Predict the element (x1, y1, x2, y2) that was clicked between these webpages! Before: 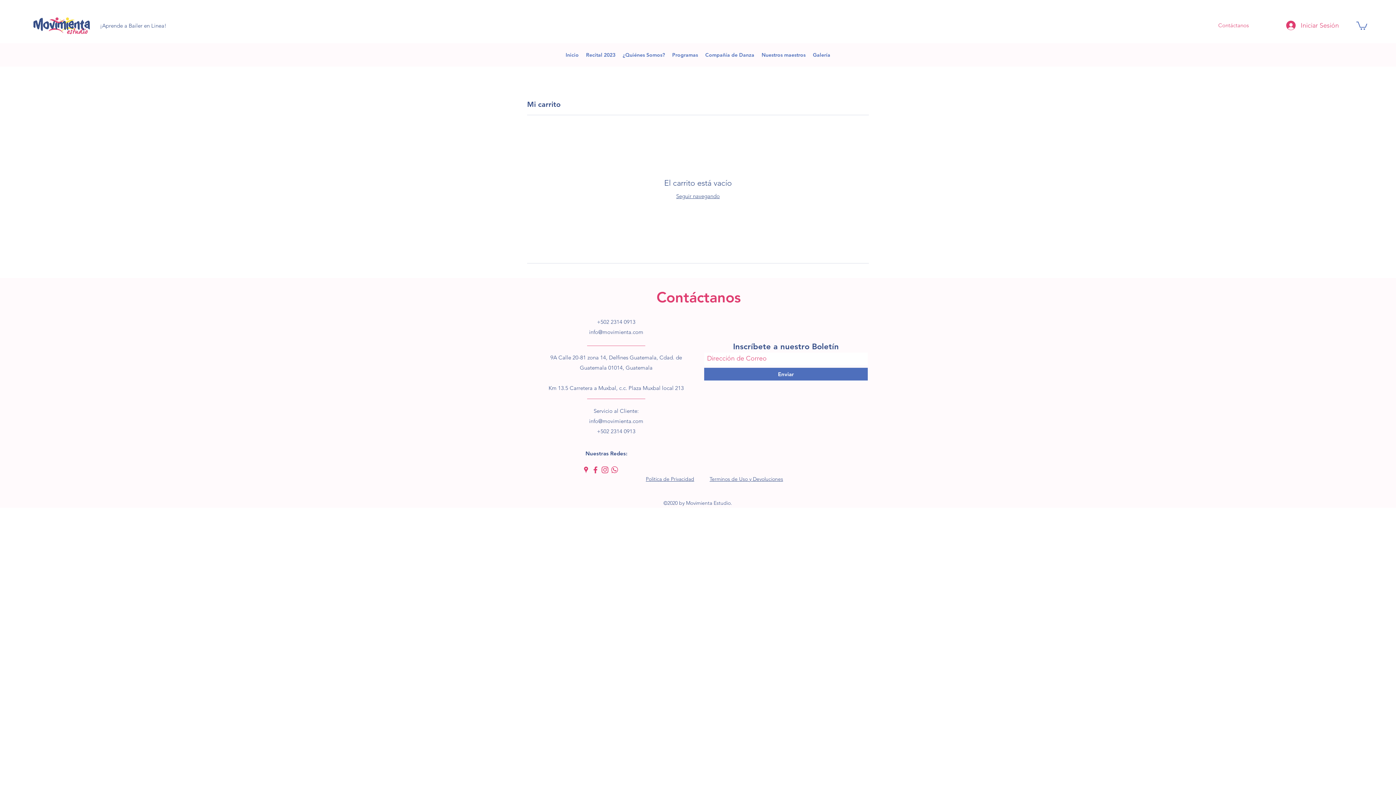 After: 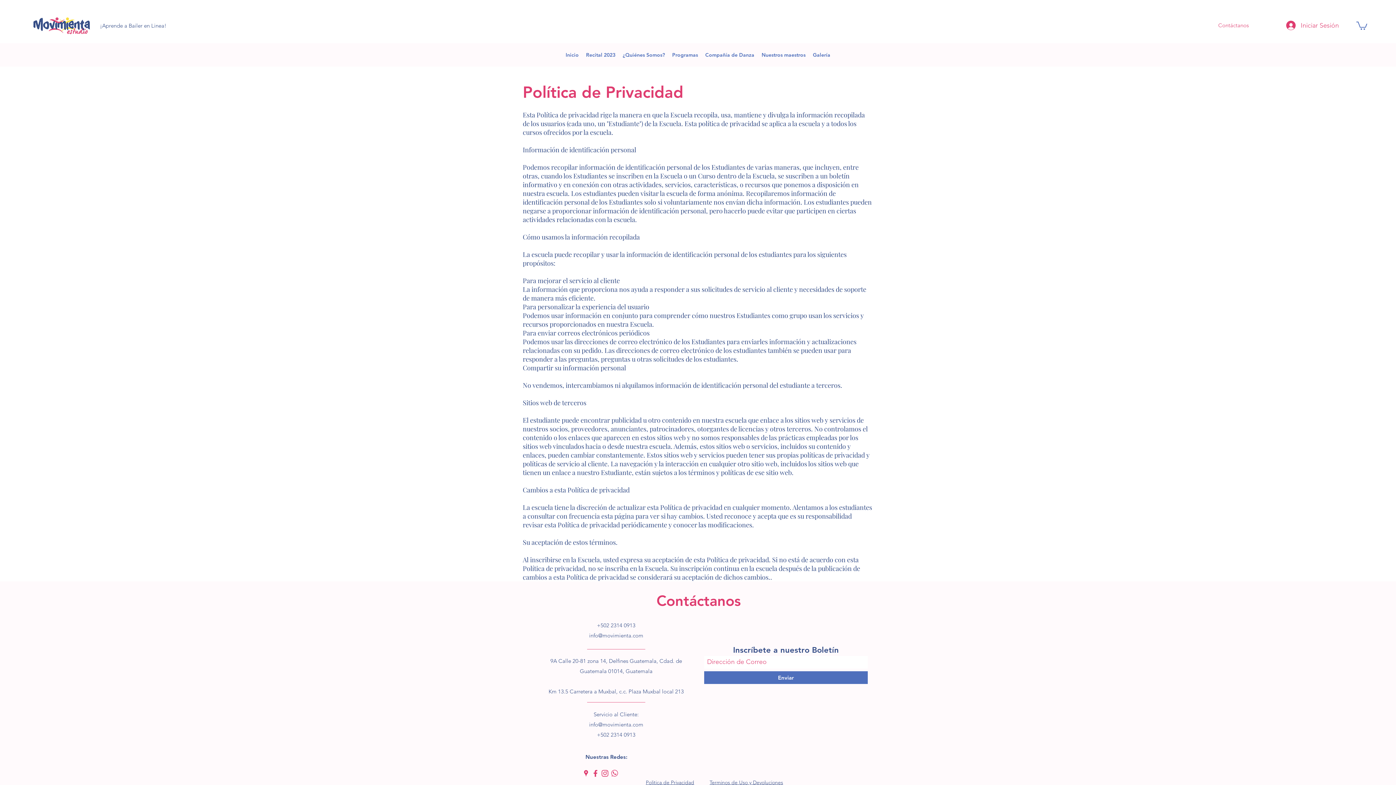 Action: label: Politica de Privacidad bbox: (646, 476, 694, 482)